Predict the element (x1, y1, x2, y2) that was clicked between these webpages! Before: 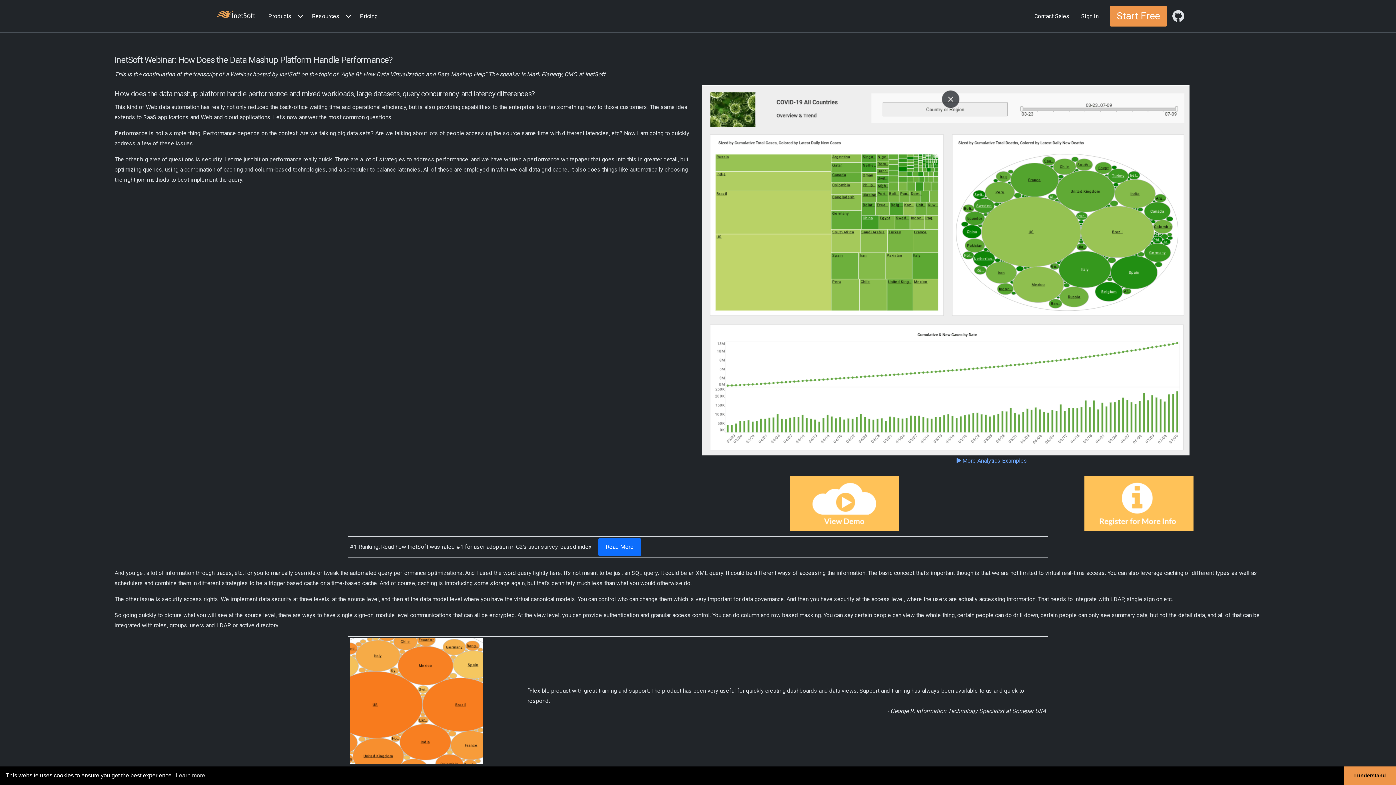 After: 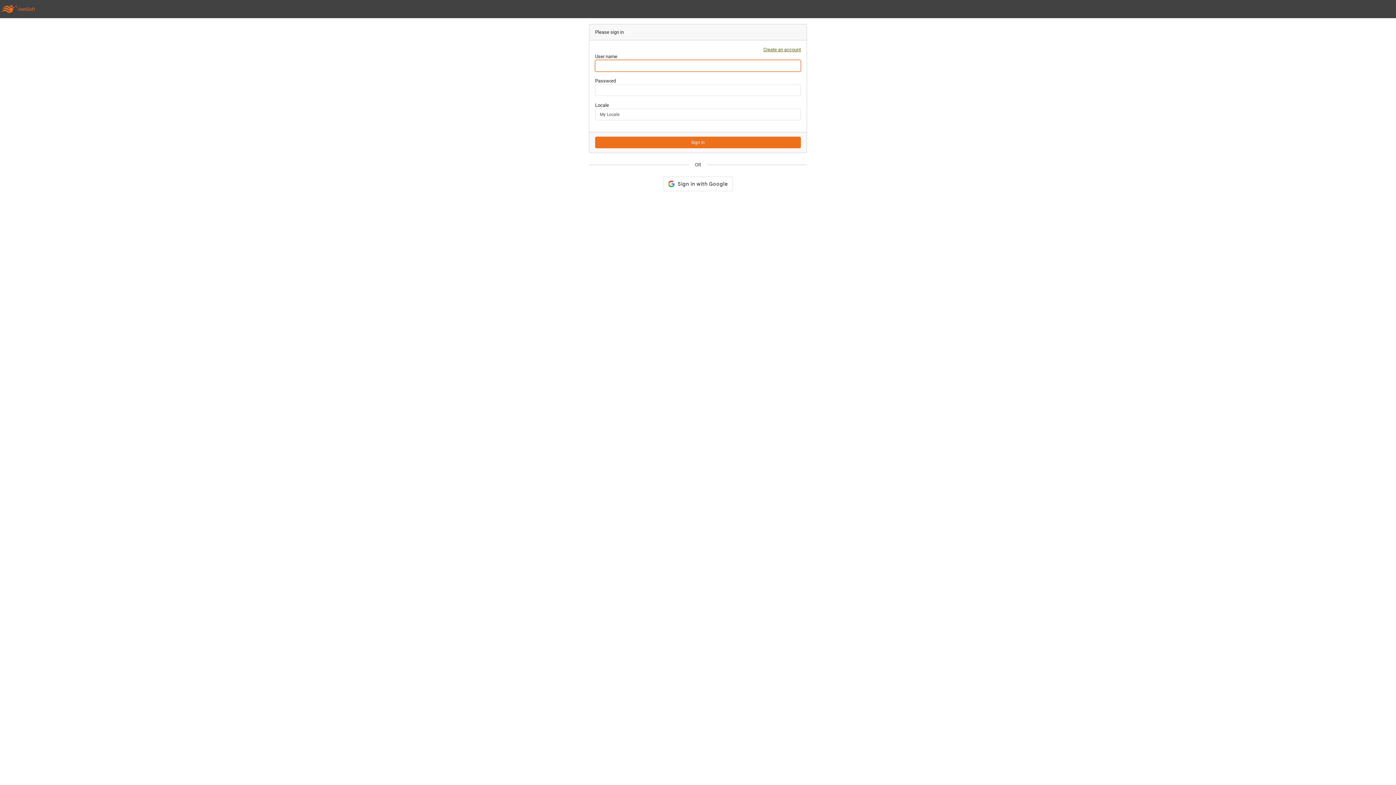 Action: label: Sign In bbox: (1075, 8, 1104, 24)